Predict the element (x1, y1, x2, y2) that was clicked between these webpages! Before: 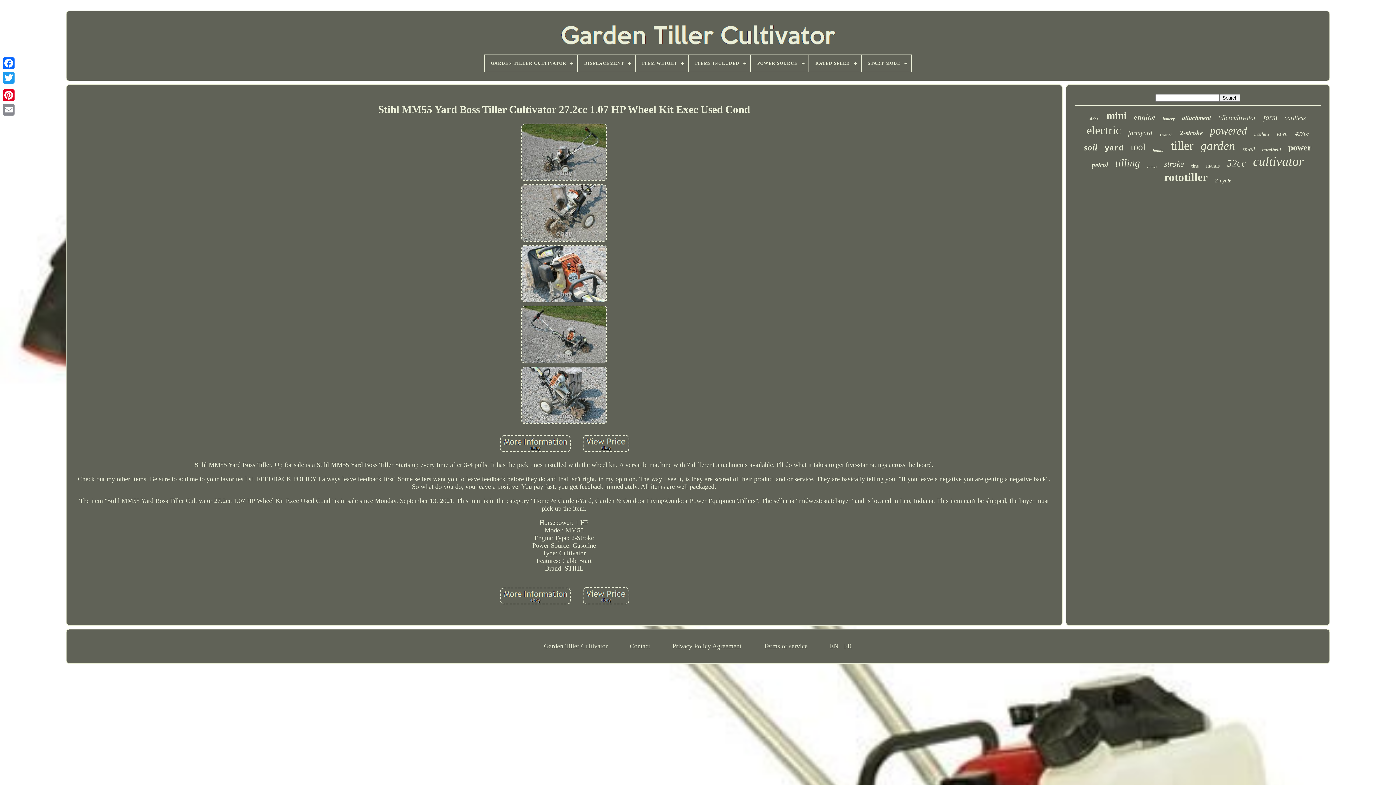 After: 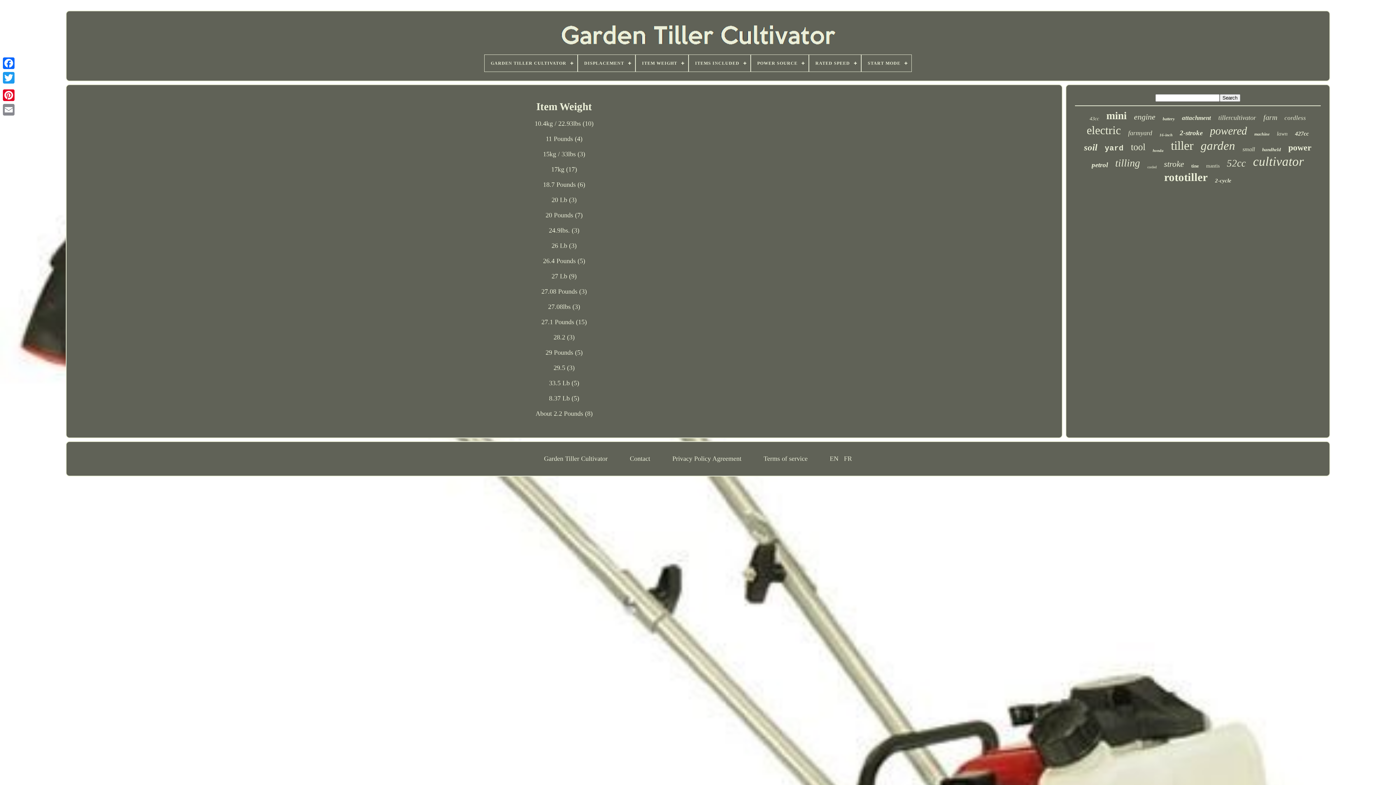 Action: label: ITEM WEIGHT bbox: (635, 54, 688, 71)